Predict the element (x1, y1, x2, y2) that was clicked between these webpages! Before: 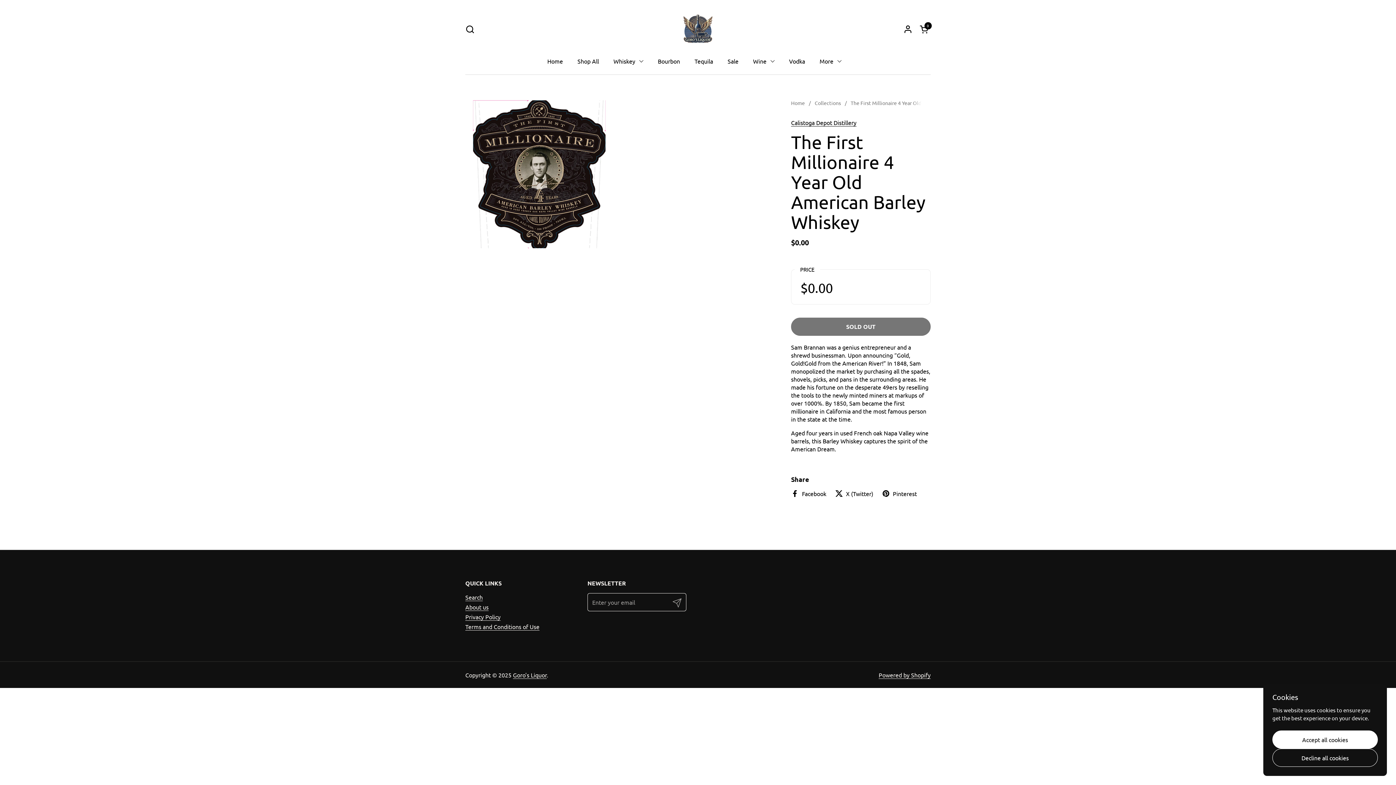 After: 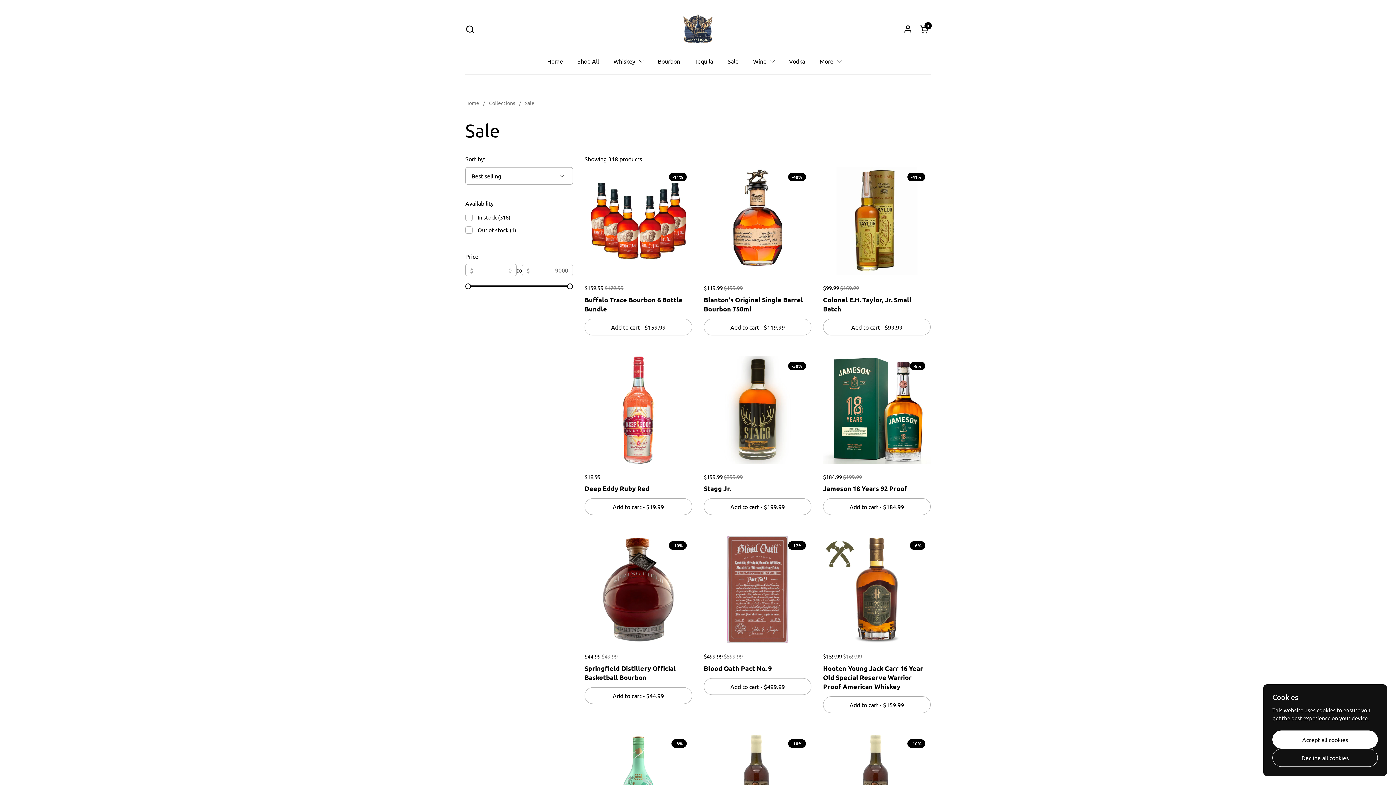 Action: label: Sale bbox: (720, 52, 746, 69)